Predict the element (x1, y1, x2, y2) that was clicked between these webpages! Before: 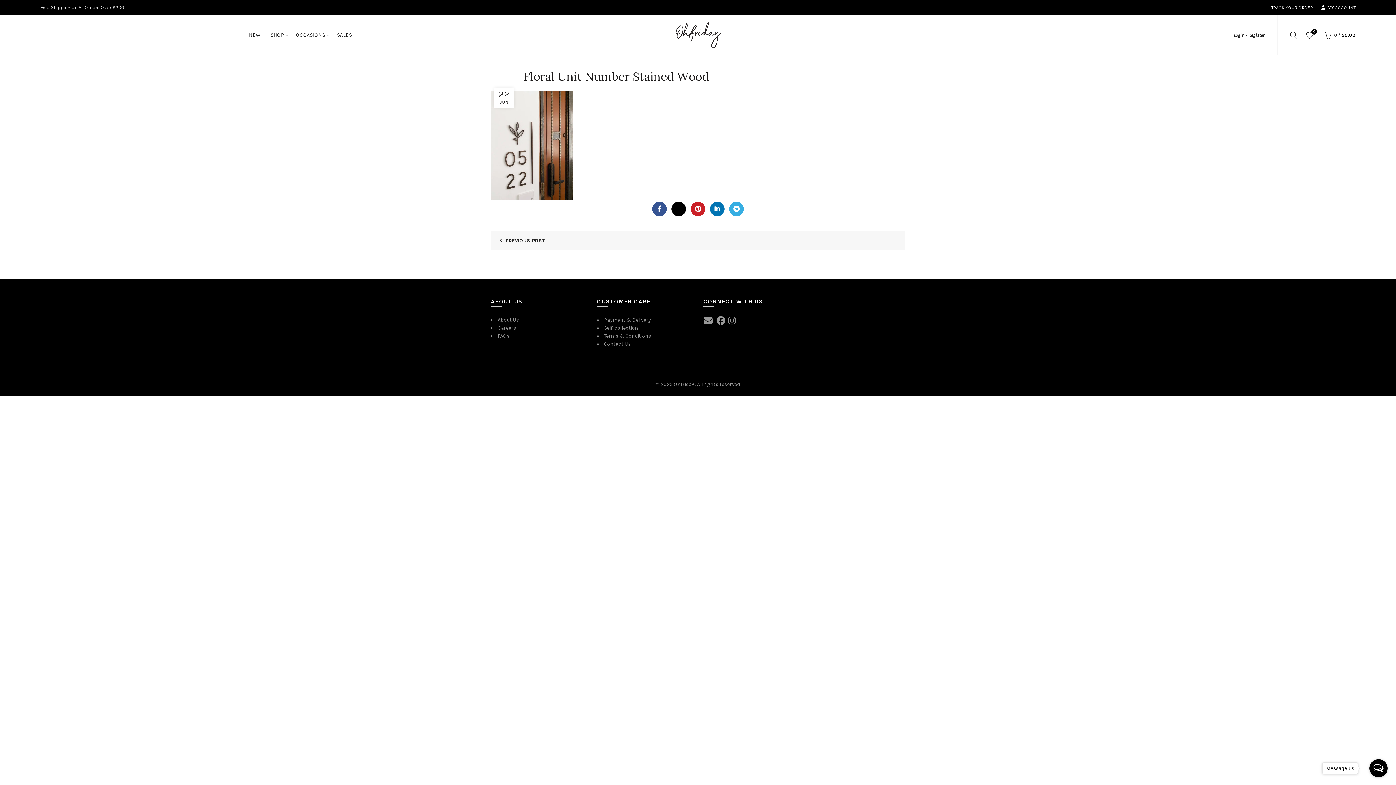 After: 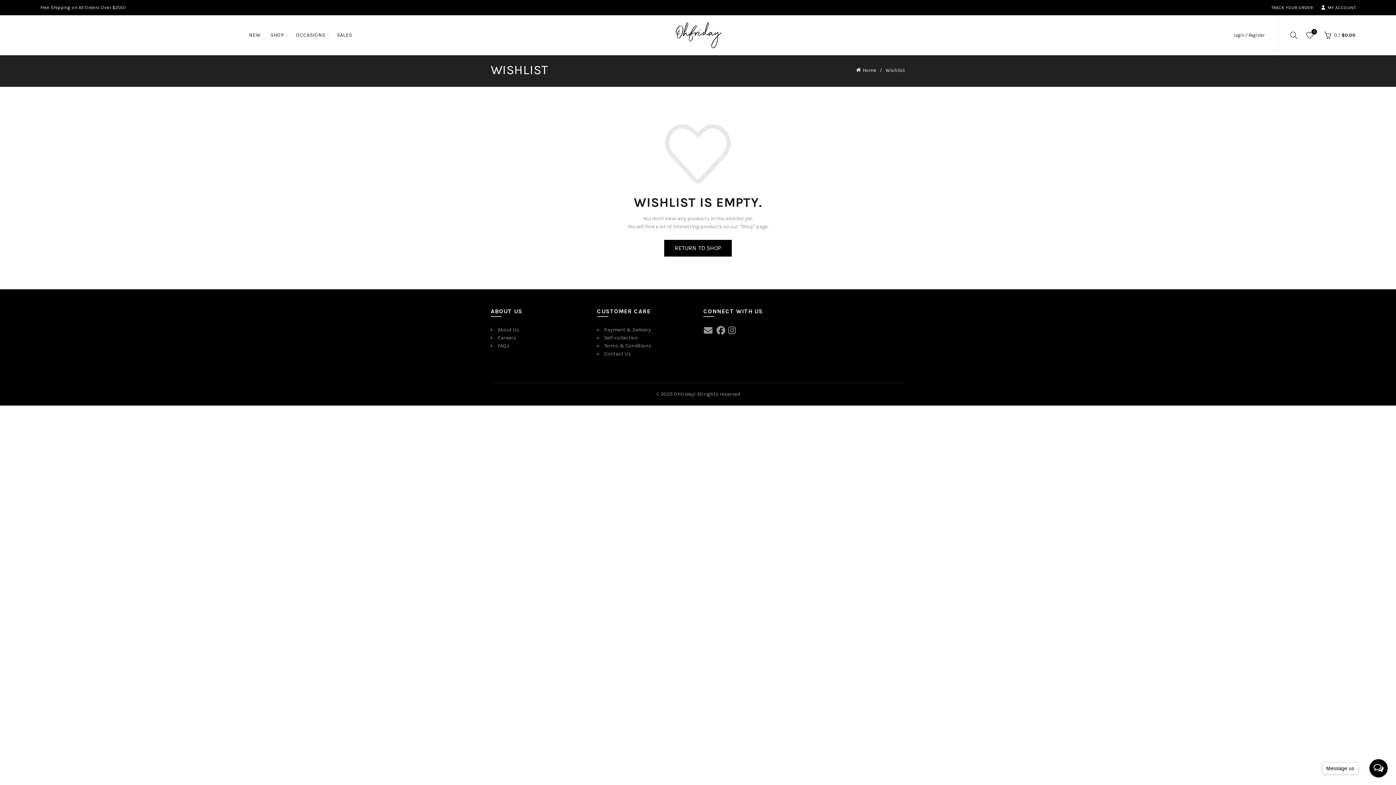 Action: bbox: (1304, 29, 1315, 40) label:  Wishlist
0